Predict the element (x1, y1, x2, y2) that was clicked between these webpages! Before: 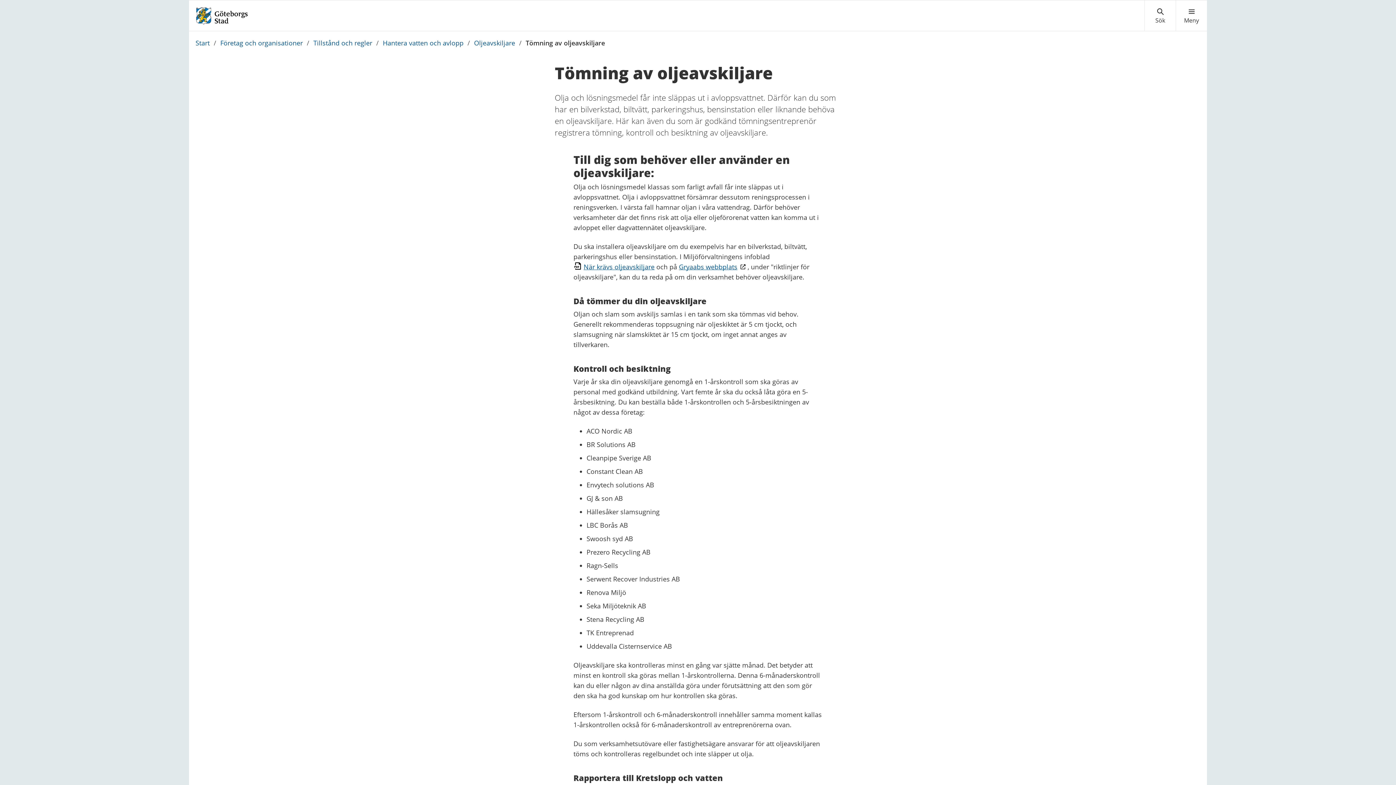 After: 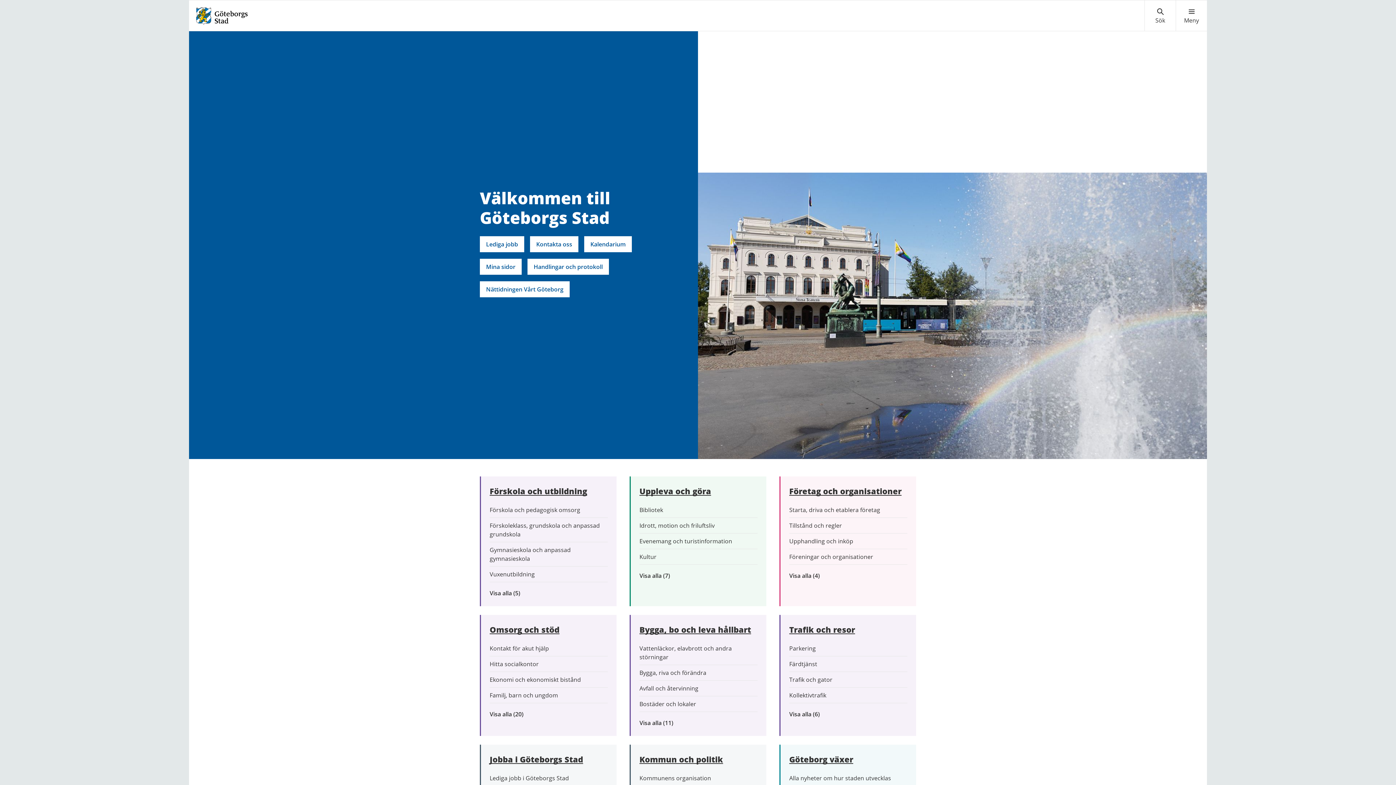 Action: label: Start bbox: (195, 37, 209, 48)